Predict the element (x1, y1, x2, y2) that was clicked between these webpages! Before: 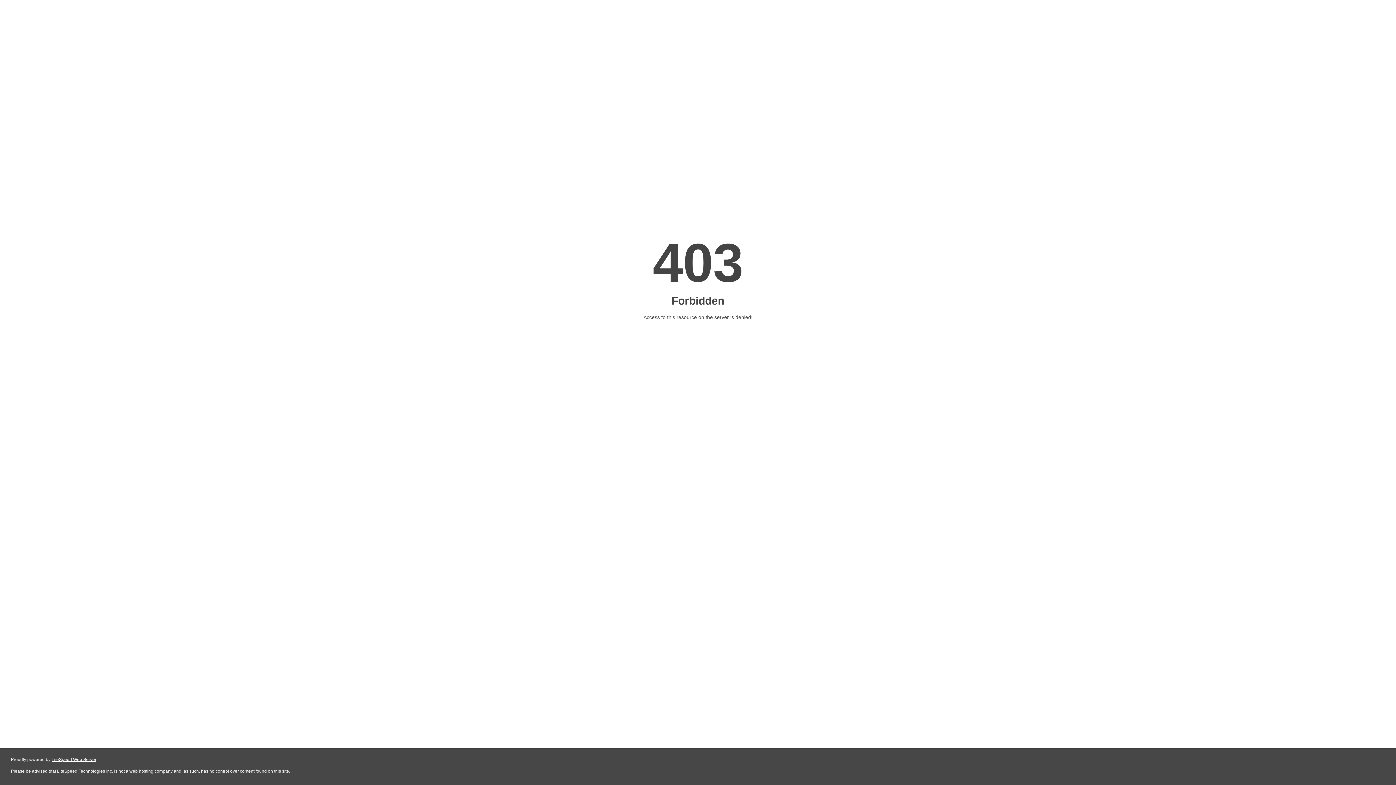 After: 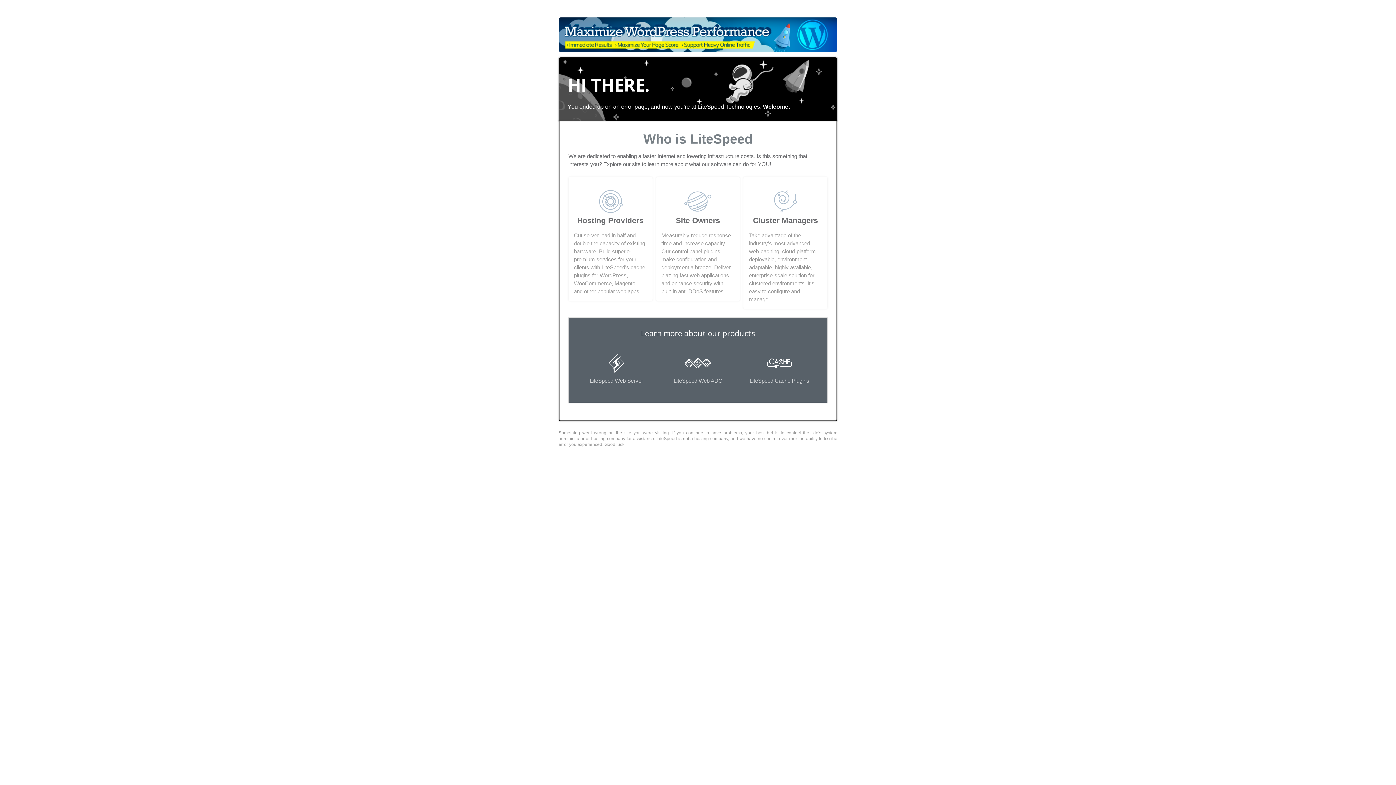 Action: bbox: (51, 757, 96, 762) label: LiteSpeed Web Server